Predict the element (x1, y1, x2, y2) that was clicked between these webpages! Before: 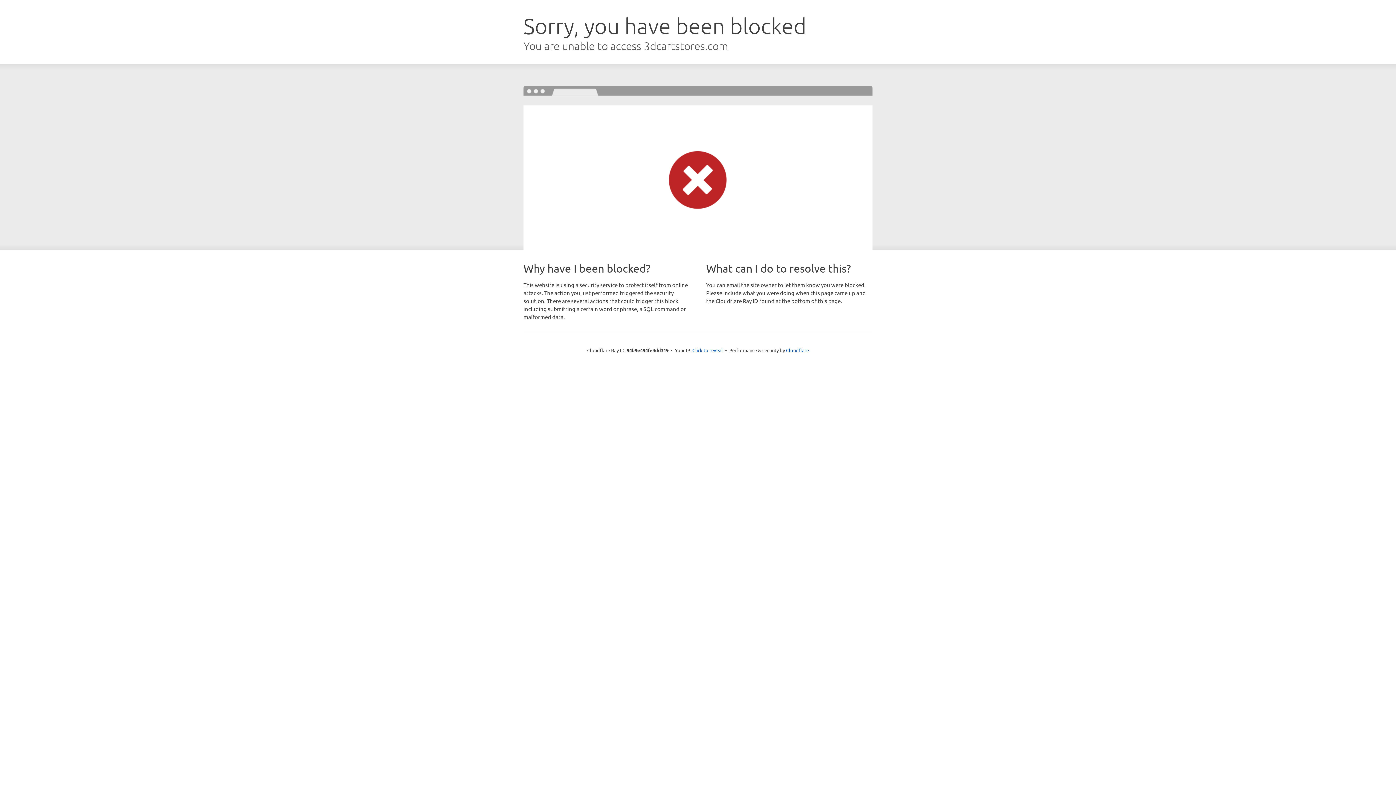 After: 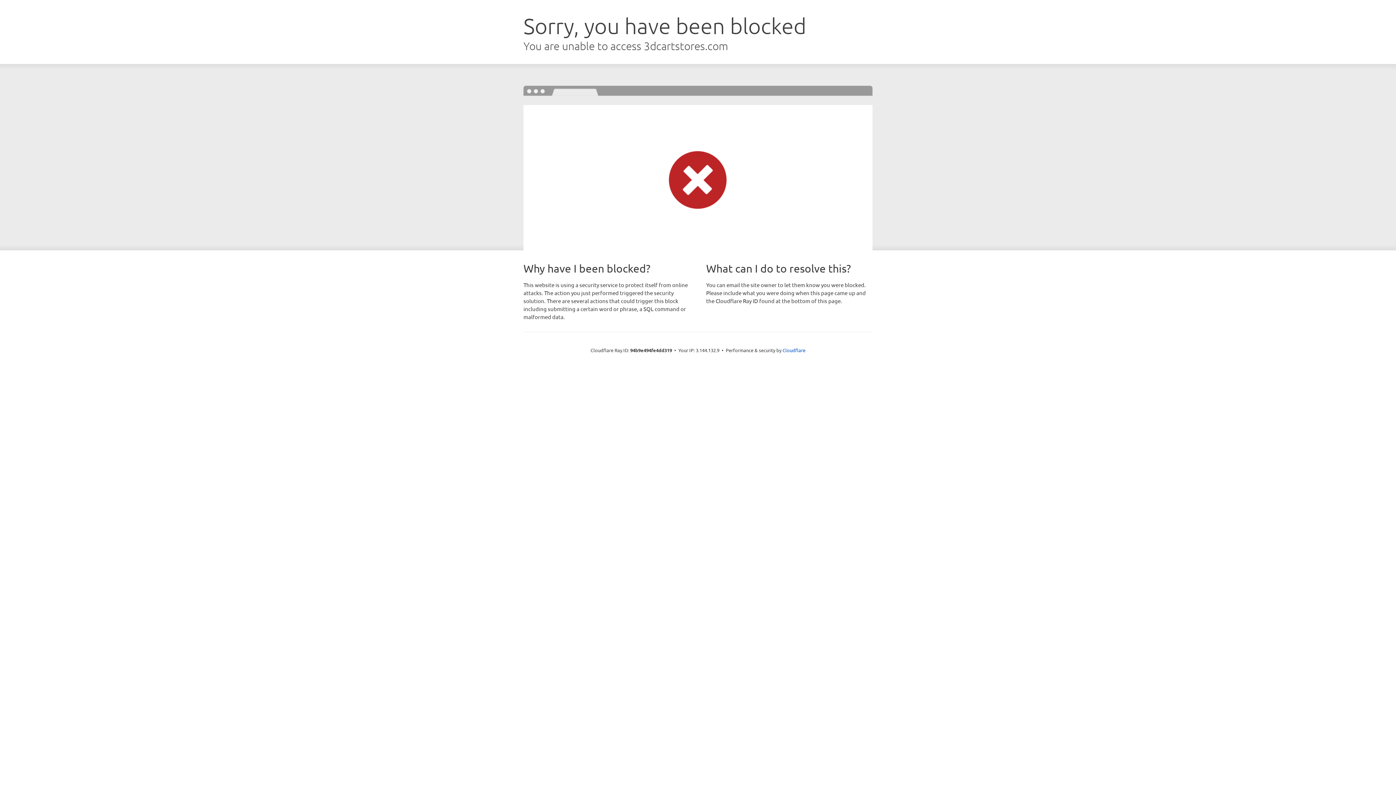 Action: bbox: (692, 346, 723, 353) label: Click to reveal